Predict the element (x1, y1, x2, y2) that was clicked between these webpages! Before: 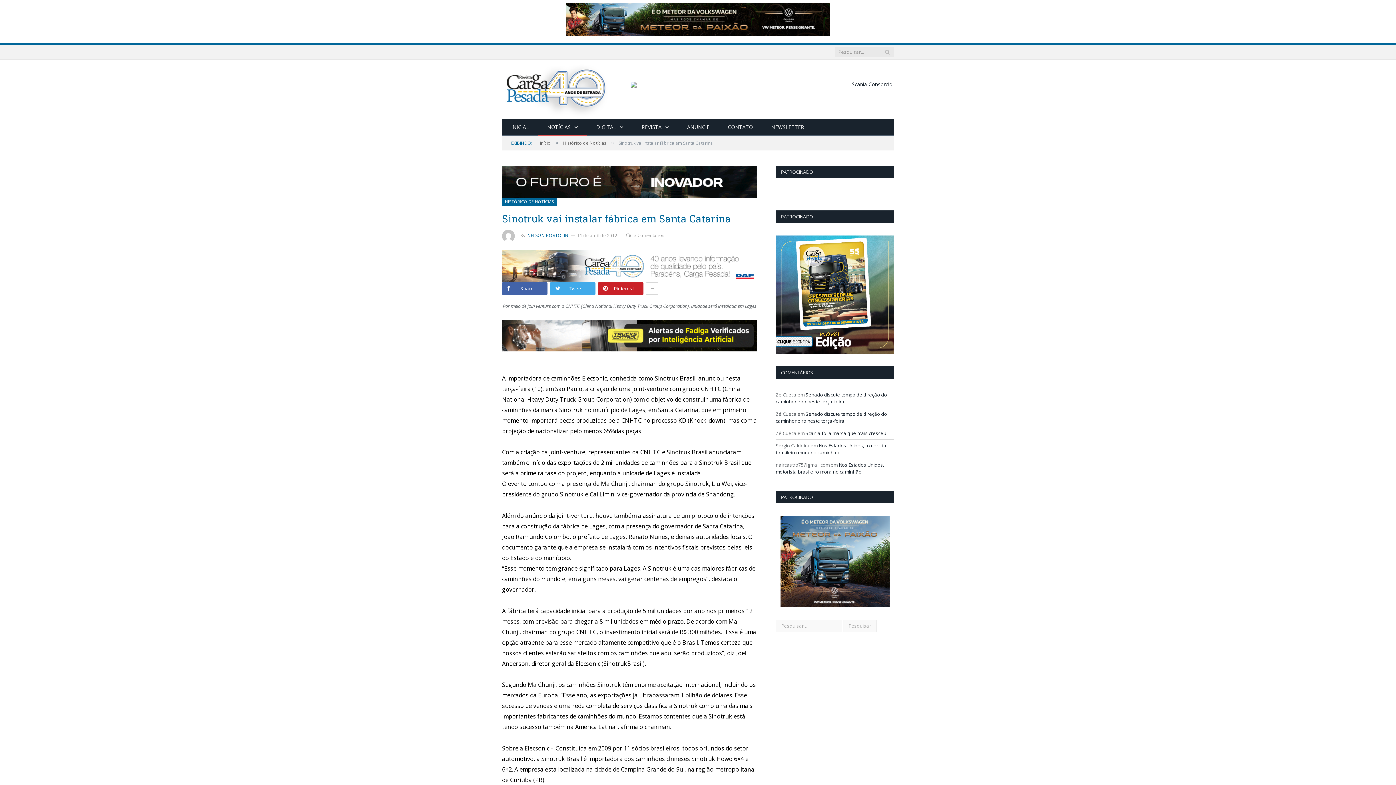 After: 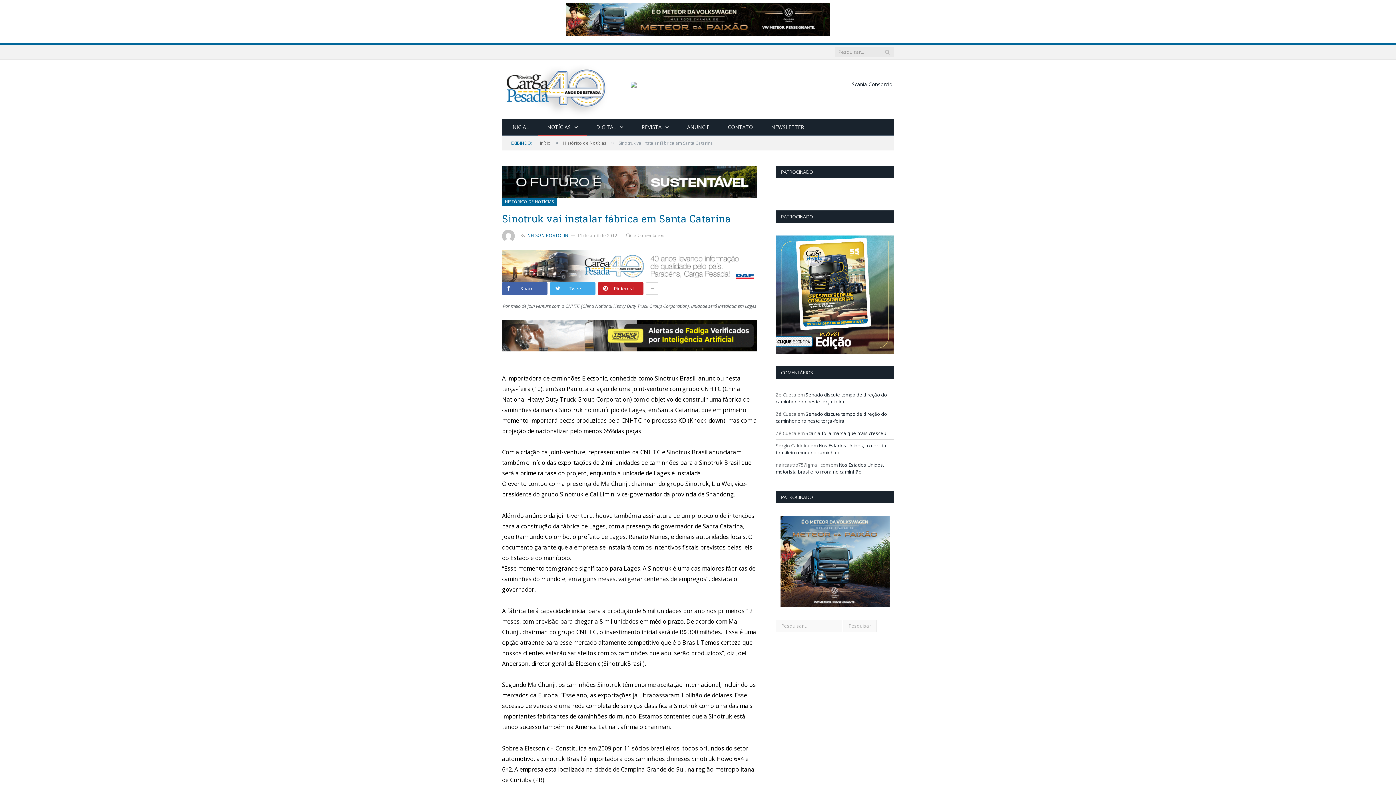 Action: bbox: (502, 165, 757, 197)